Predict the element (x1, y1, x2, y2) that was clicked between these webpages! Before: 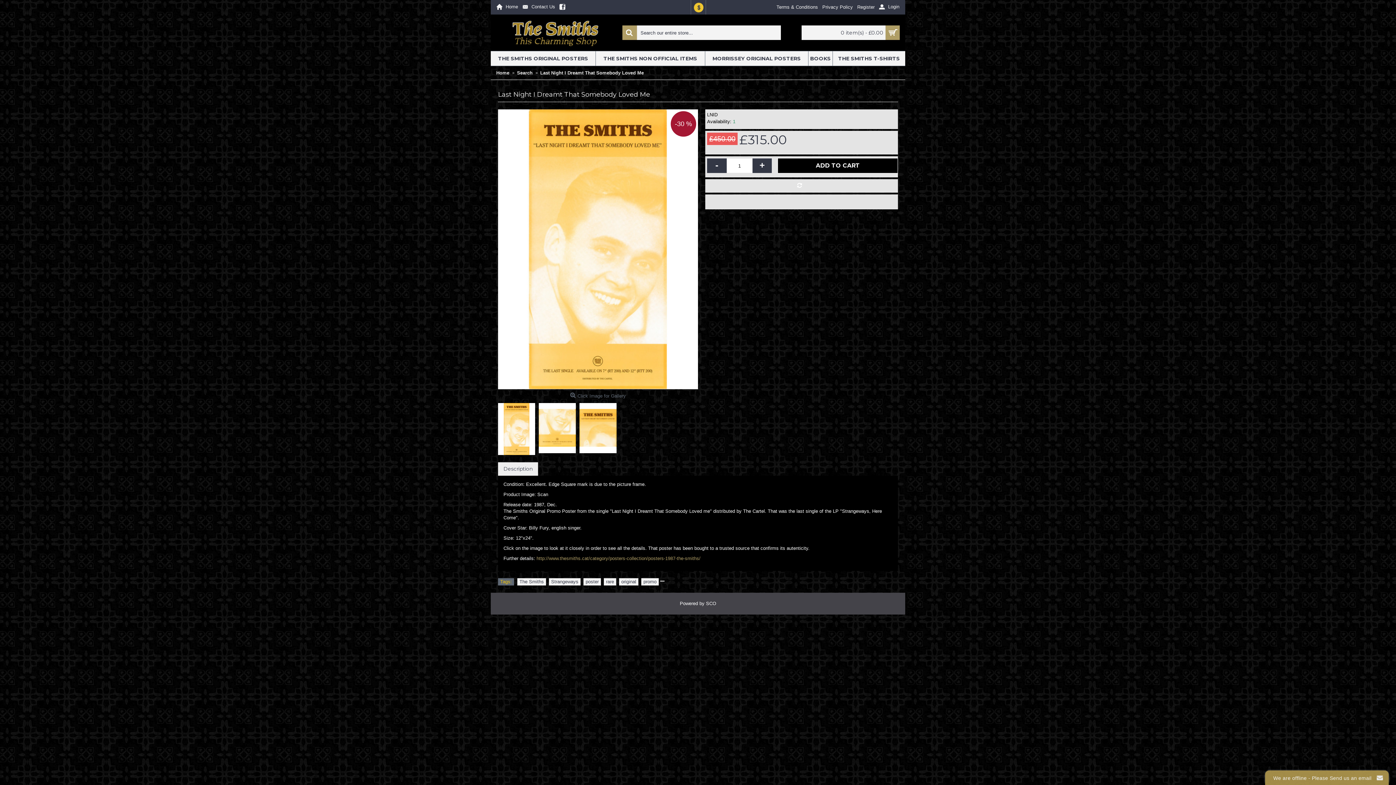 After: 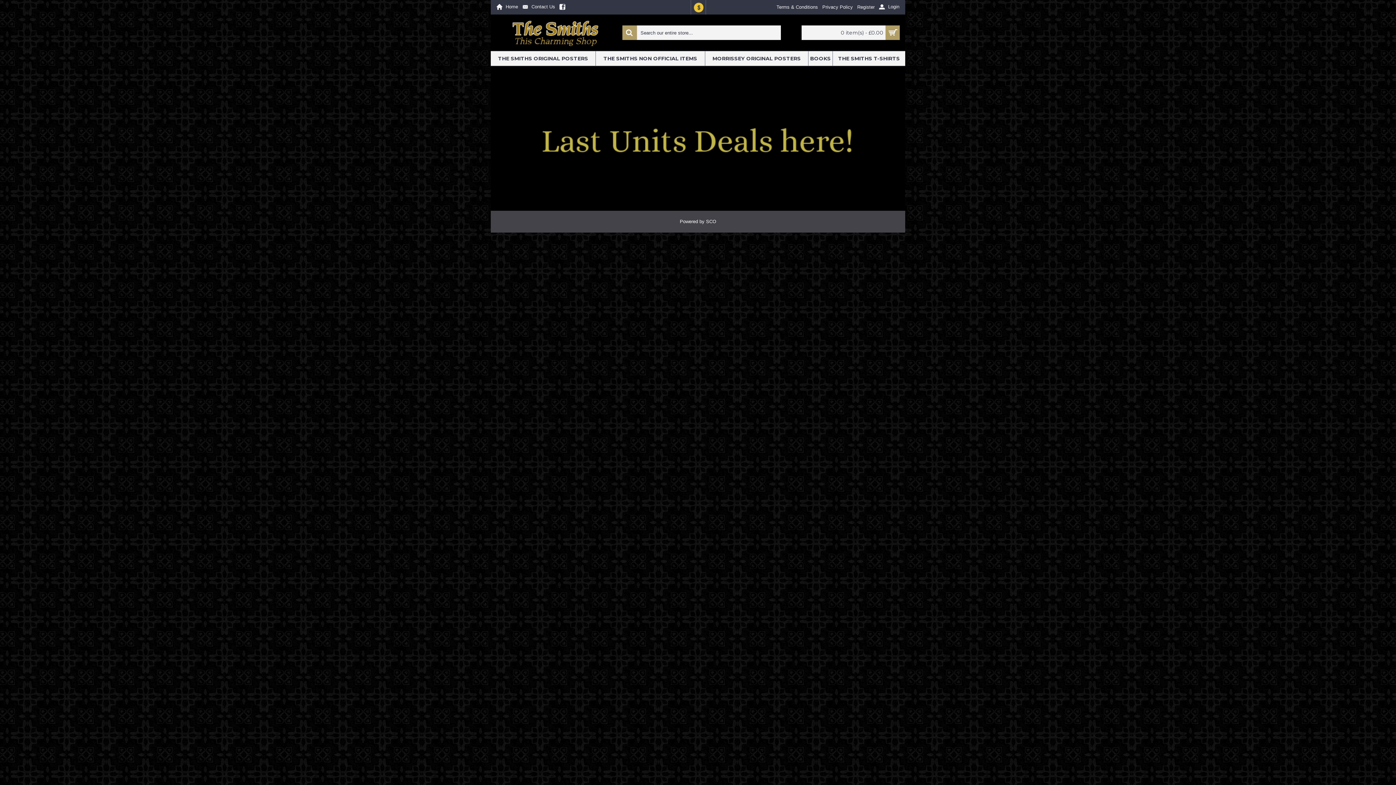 Action: bbox: (496, 14, 615, 50)